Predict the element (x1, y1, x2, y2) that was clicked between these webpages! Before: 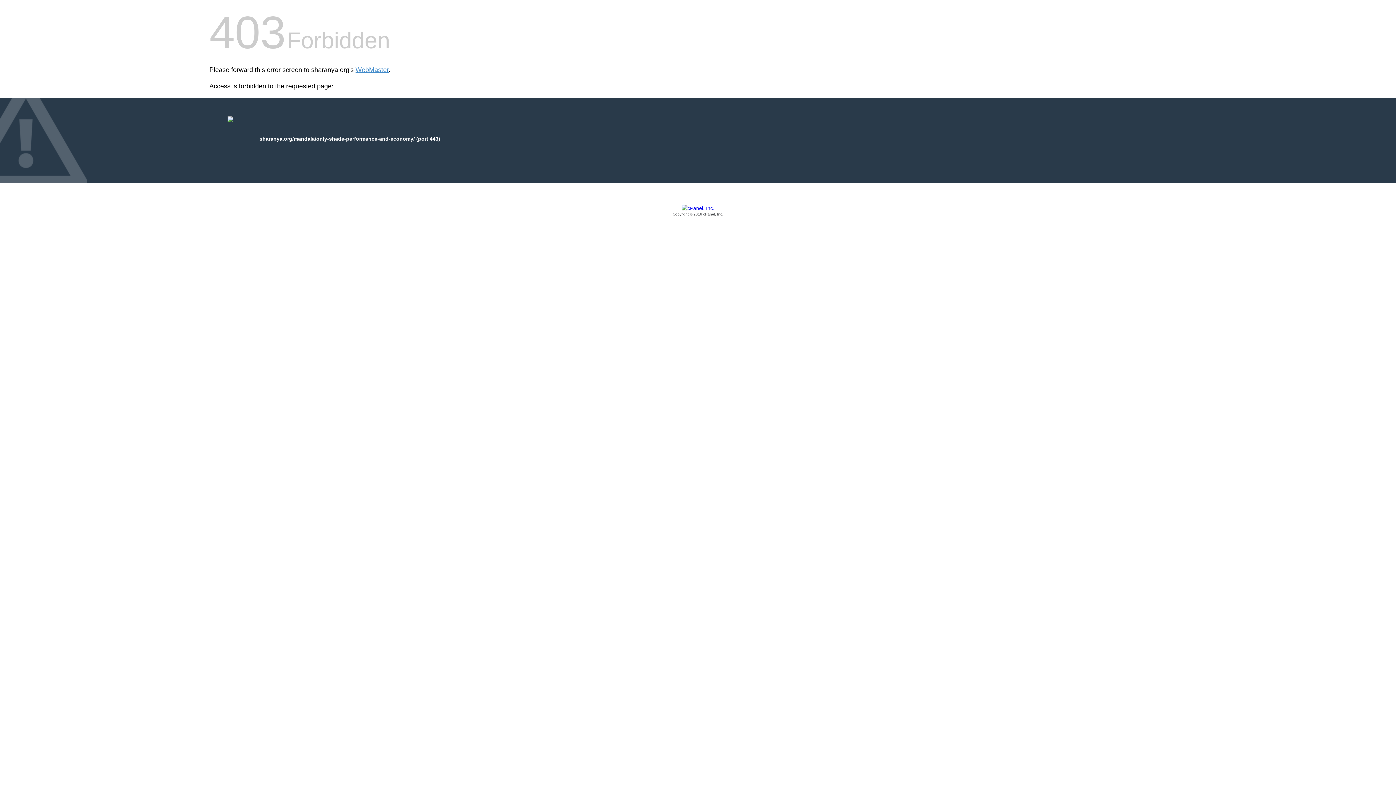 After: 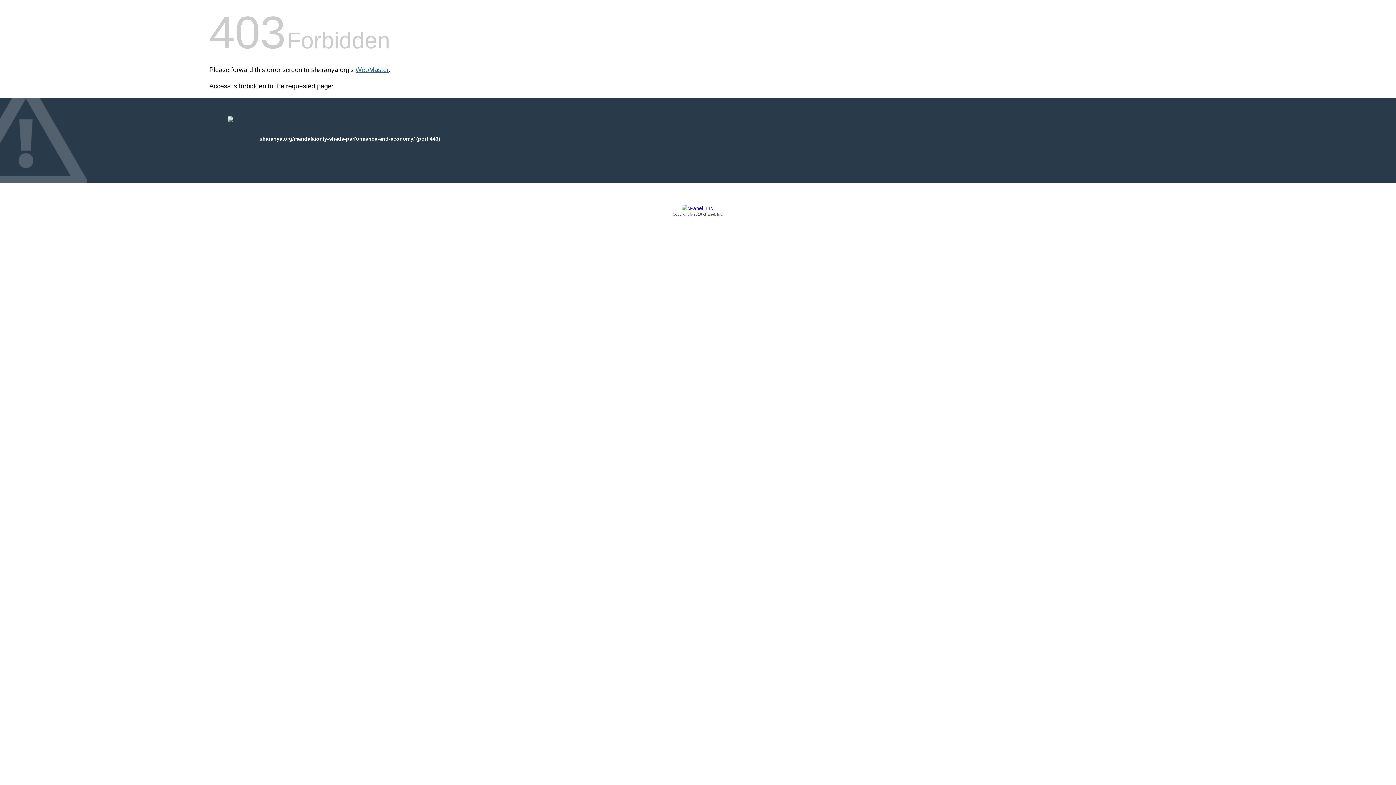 Action: bbox: (355, 66, 388, 73) label: WebMaster